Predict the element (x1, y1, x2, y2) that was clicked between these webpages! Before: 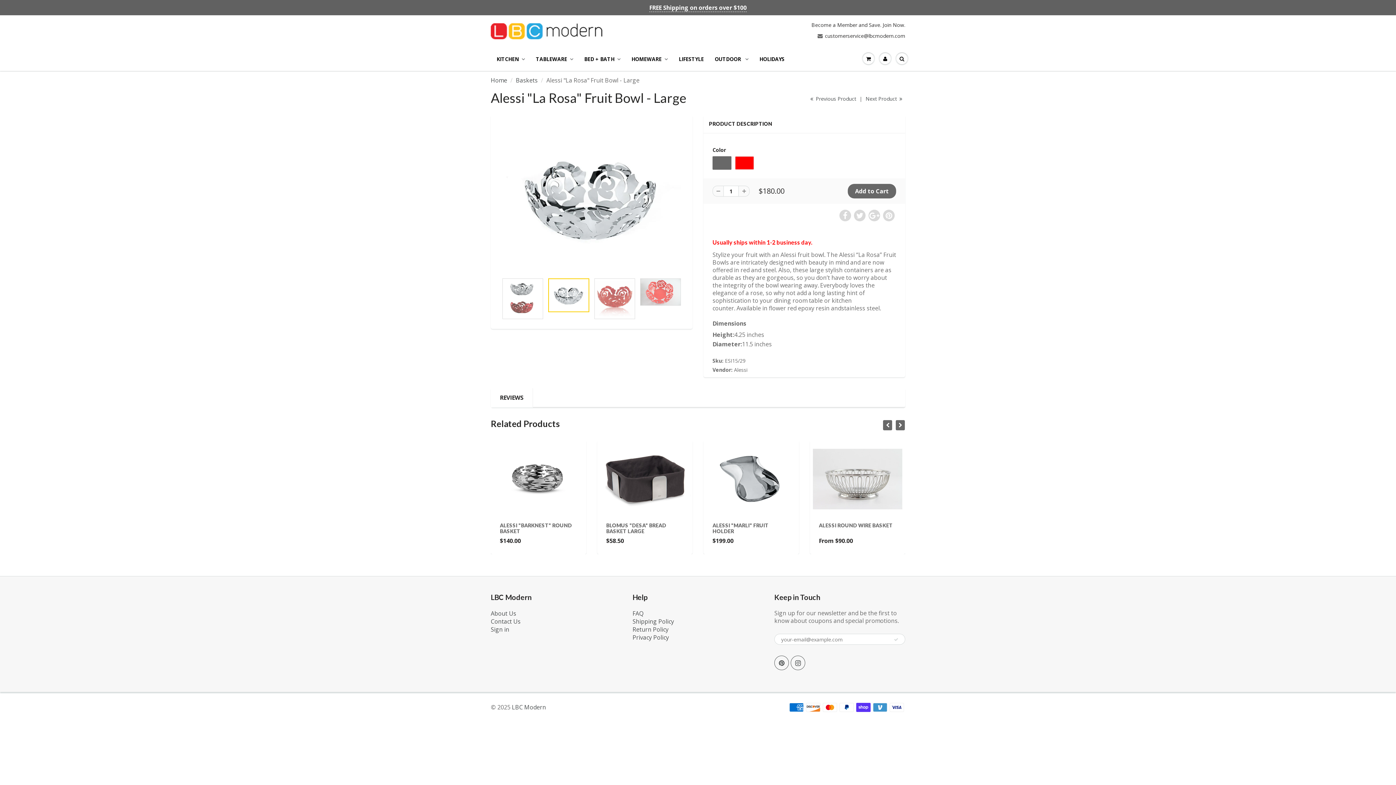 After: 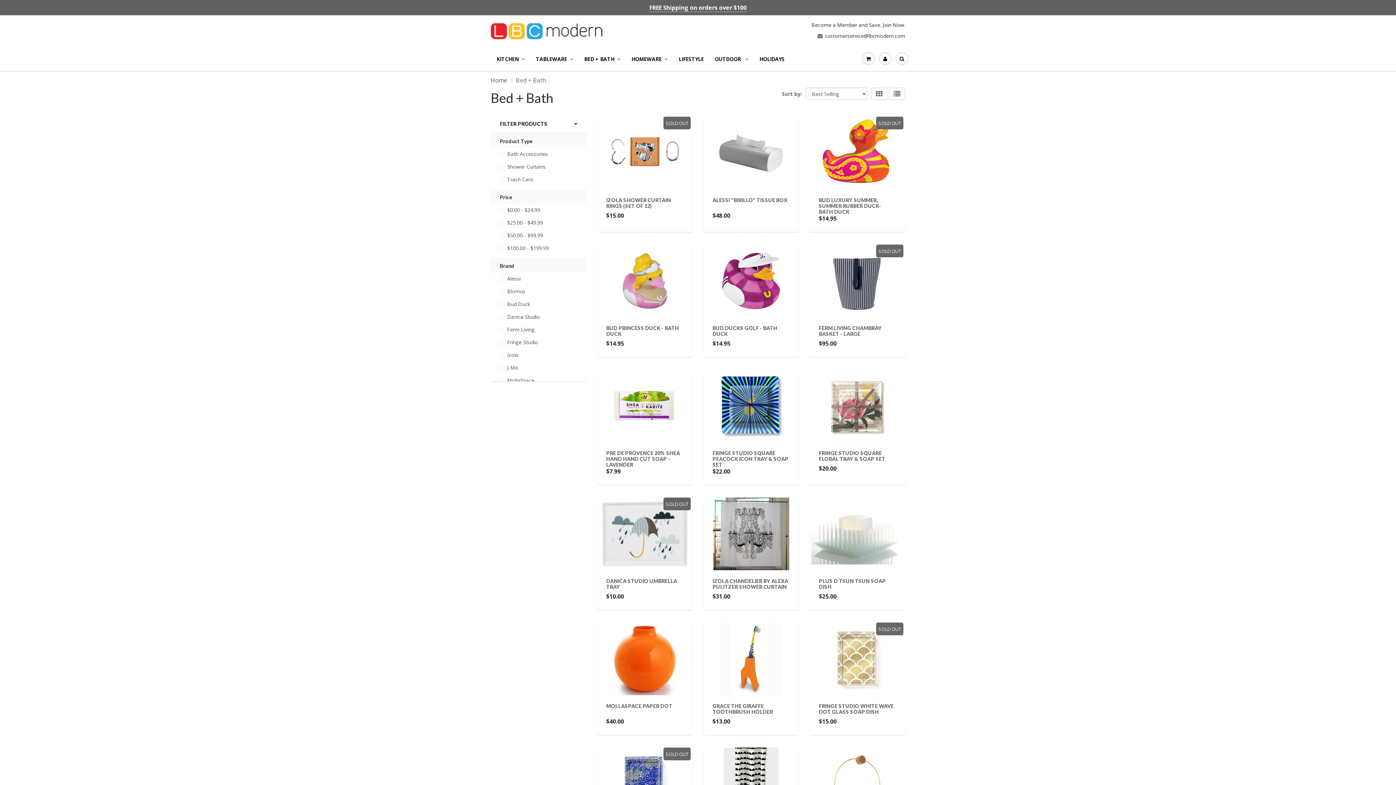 Action: bbox: (578, 48, 626, 70) label: BED + BATH